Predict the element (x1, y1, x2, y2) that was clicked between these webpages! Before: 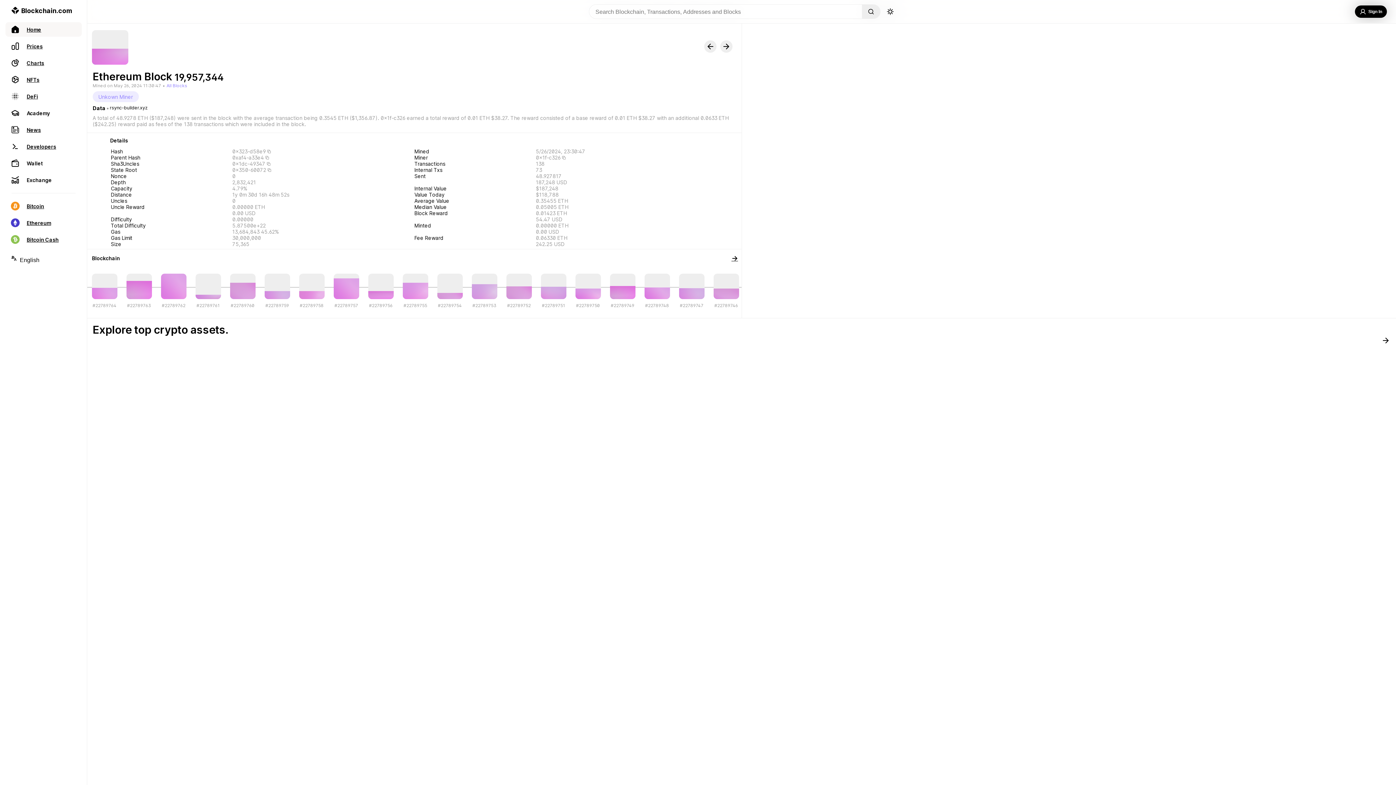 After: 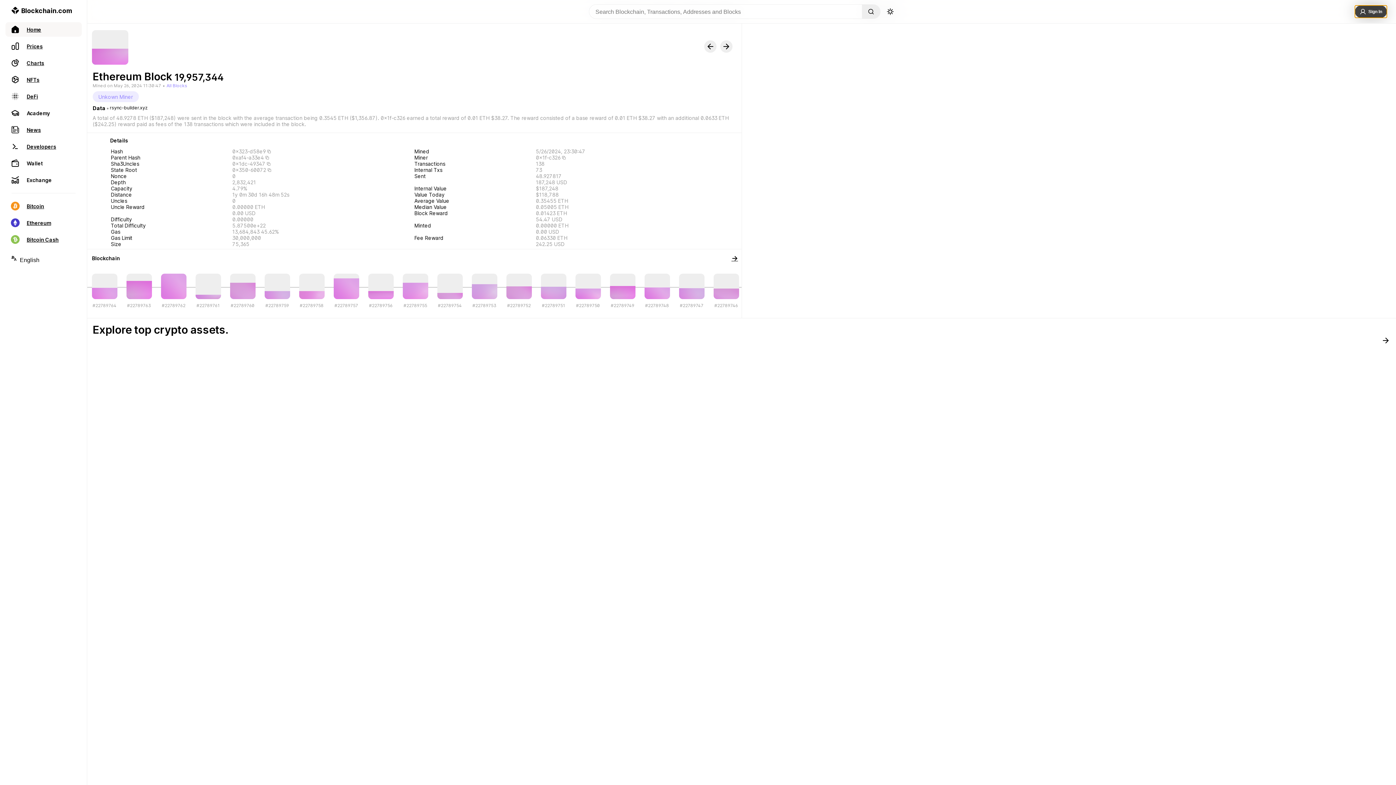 Action: label: Sign In bbox: (1355, 5, 1387, 17)